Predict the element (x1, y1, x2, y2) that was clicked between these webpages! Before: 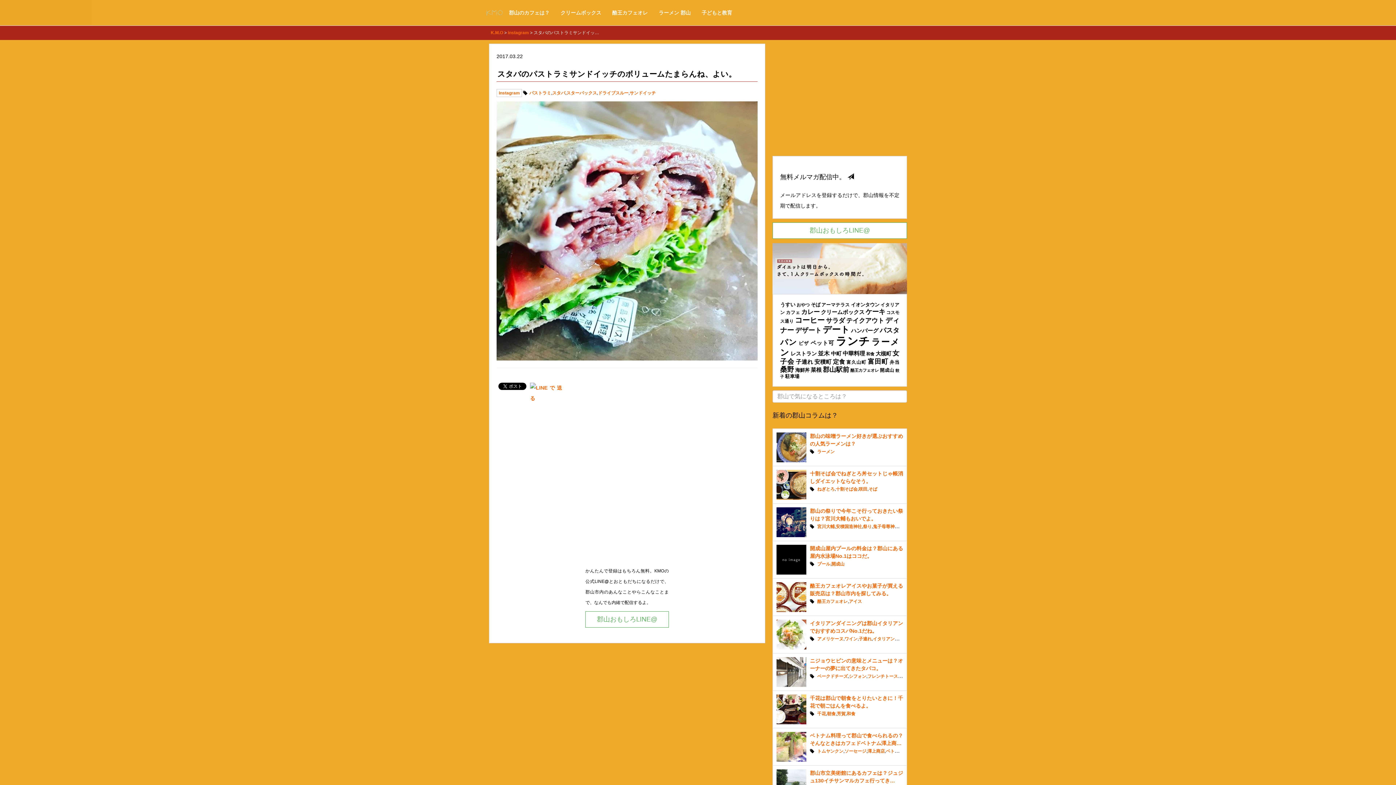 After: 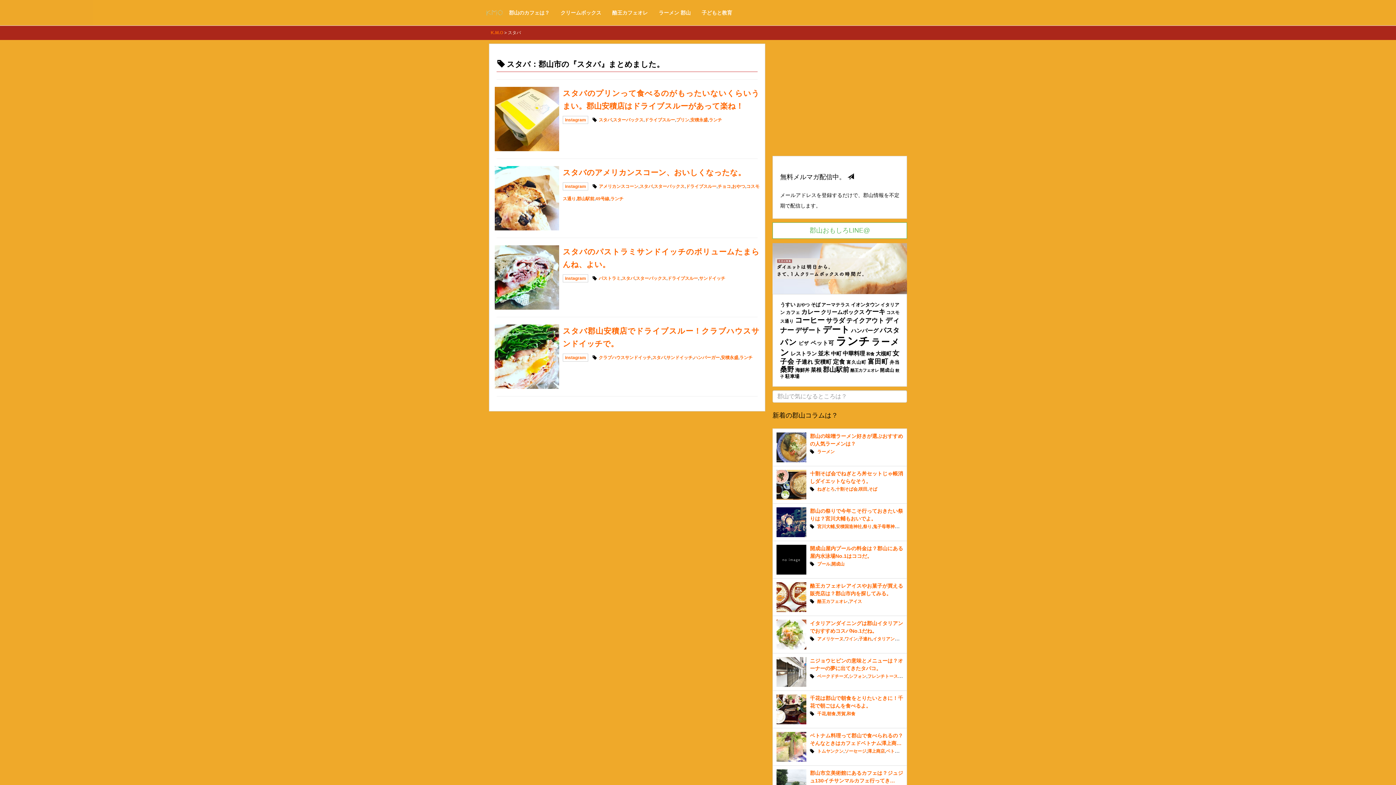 Action: label: スタバ bbox: (552, 90, 565, 95)